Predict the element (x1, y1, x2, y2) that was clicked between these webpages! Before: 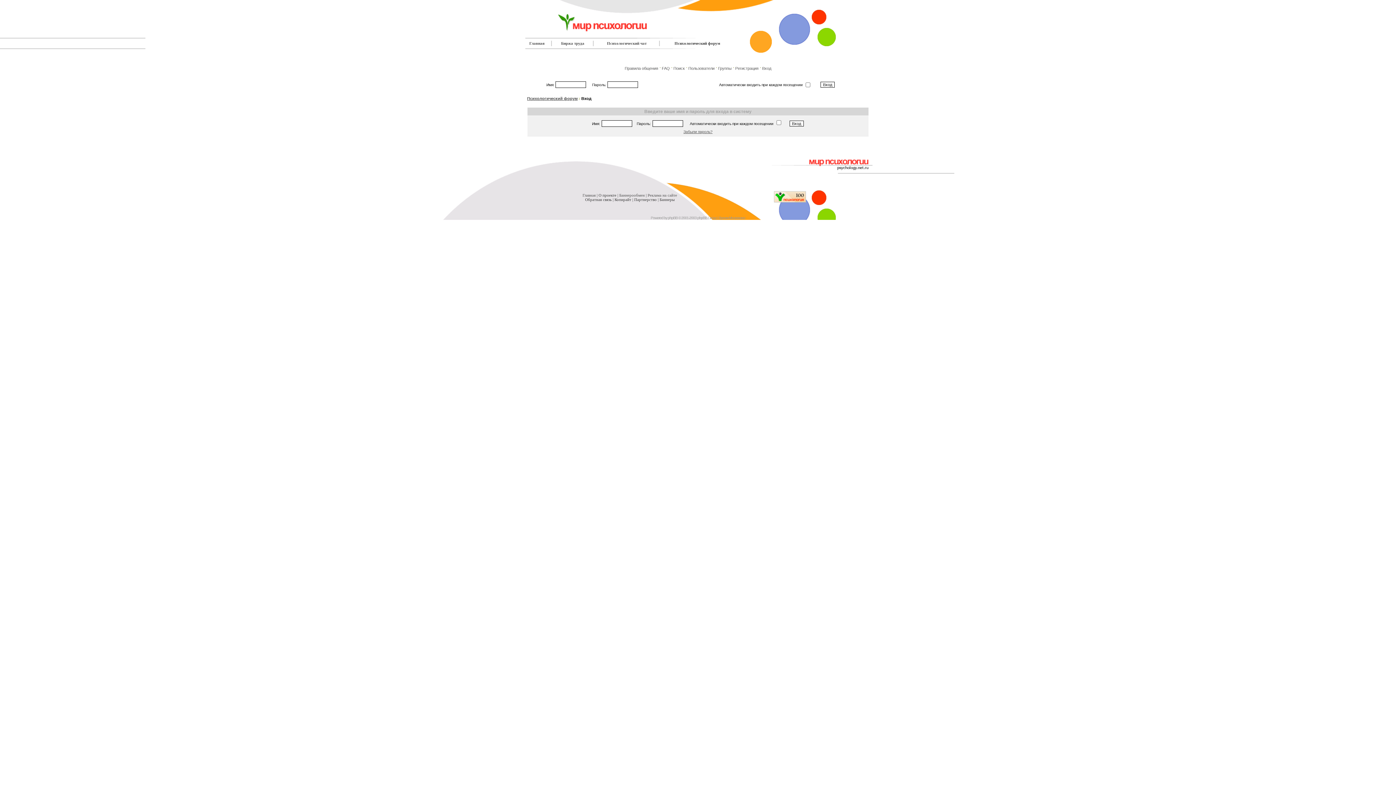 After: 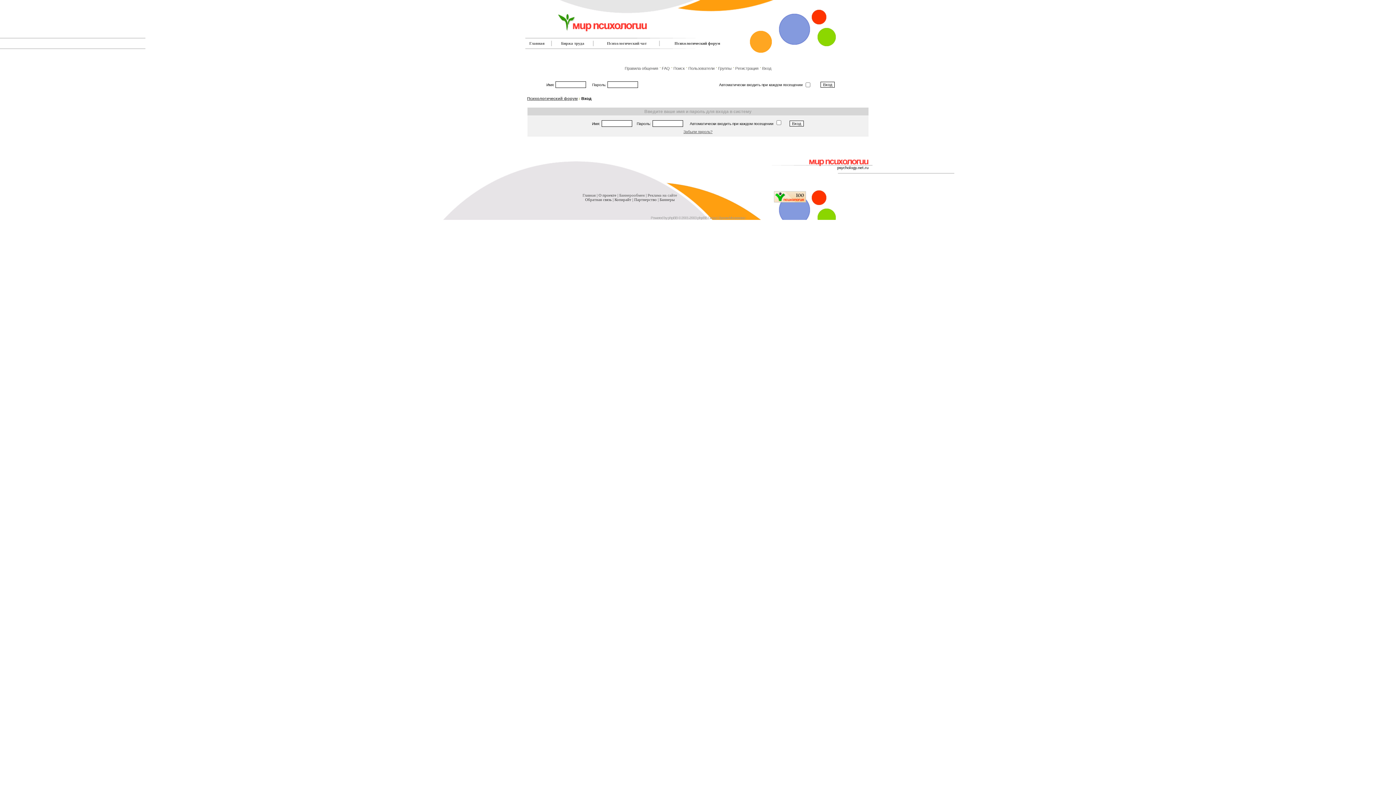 Action: bbox: (762, 66, 771, 70) label: Вход